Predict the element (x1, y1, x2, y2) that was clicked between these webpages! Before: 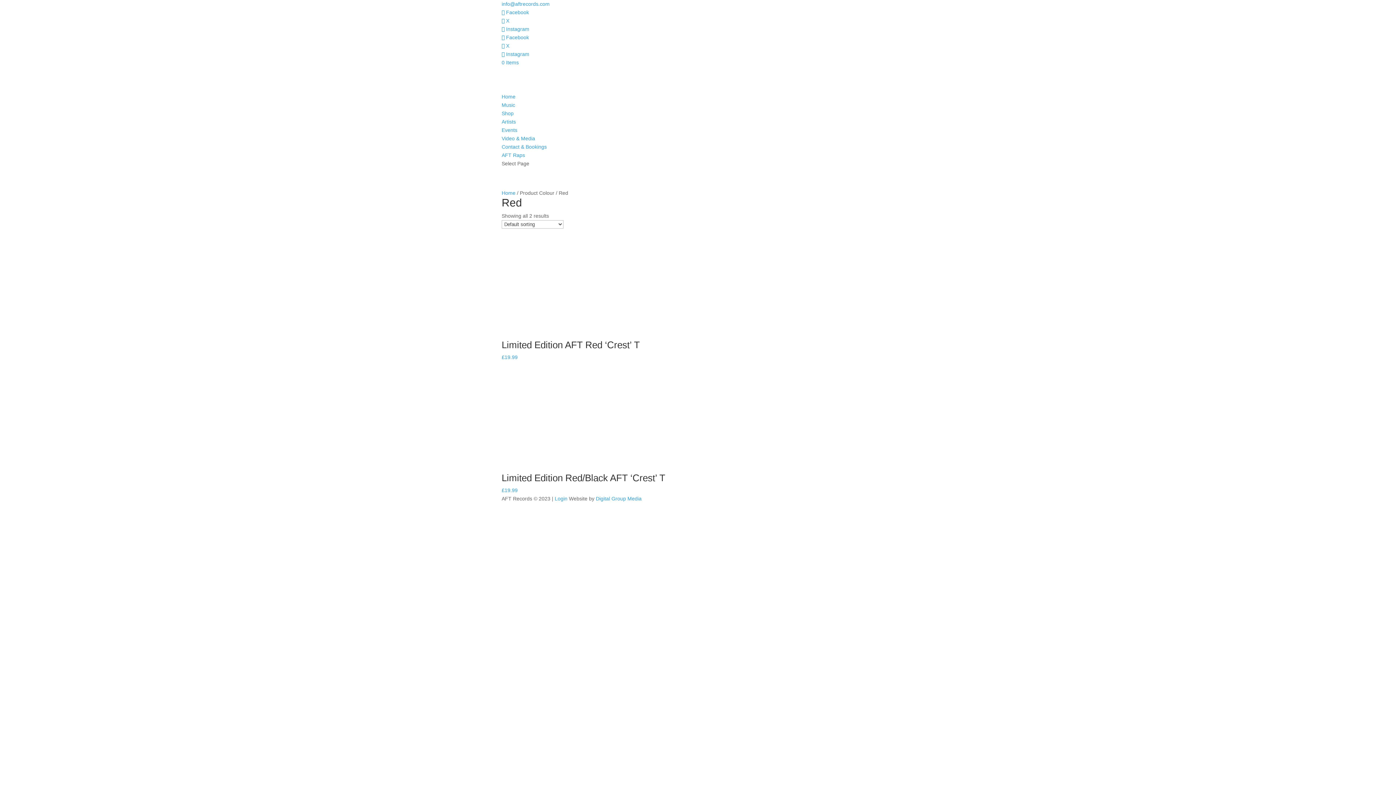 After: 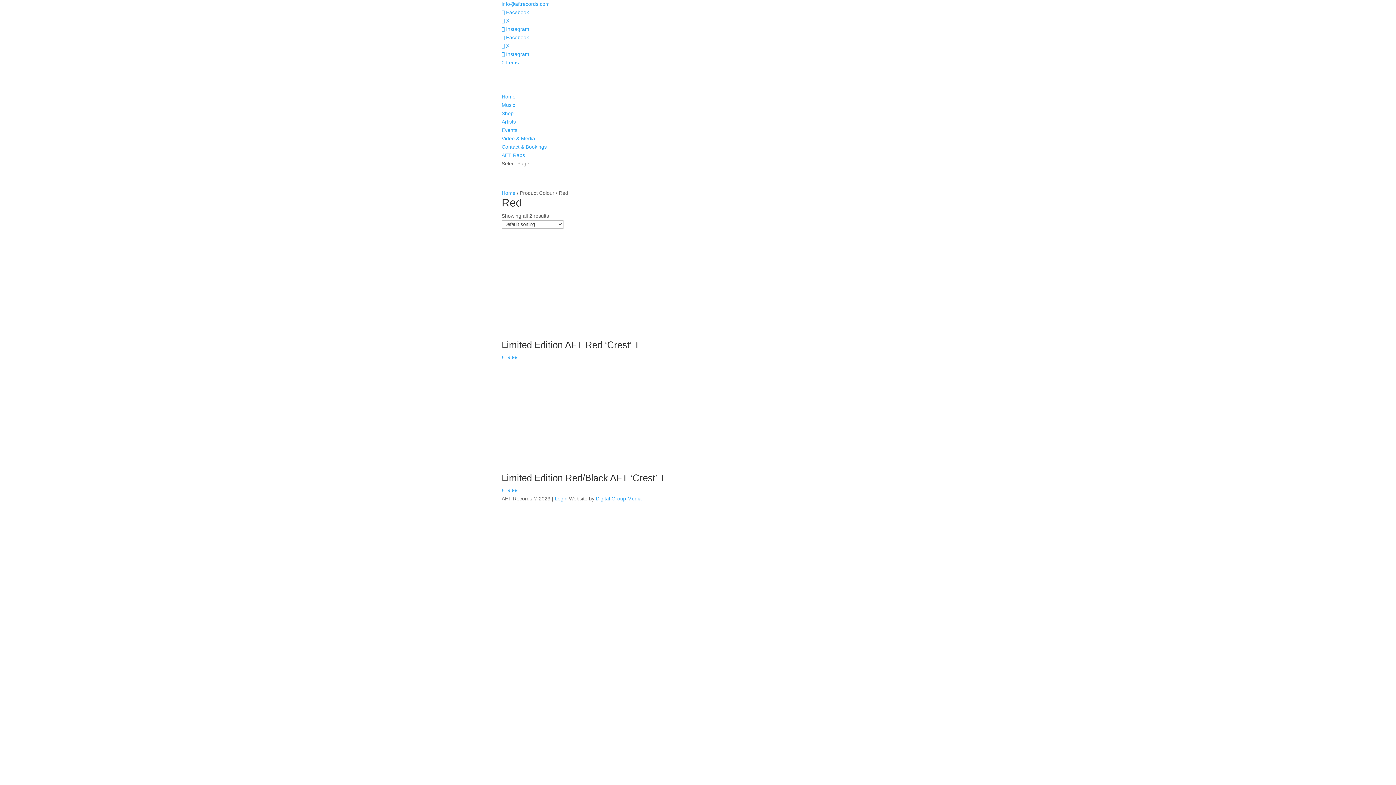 Action: label: info@aftrecords.com bbox: (501, 1, 549, 6)